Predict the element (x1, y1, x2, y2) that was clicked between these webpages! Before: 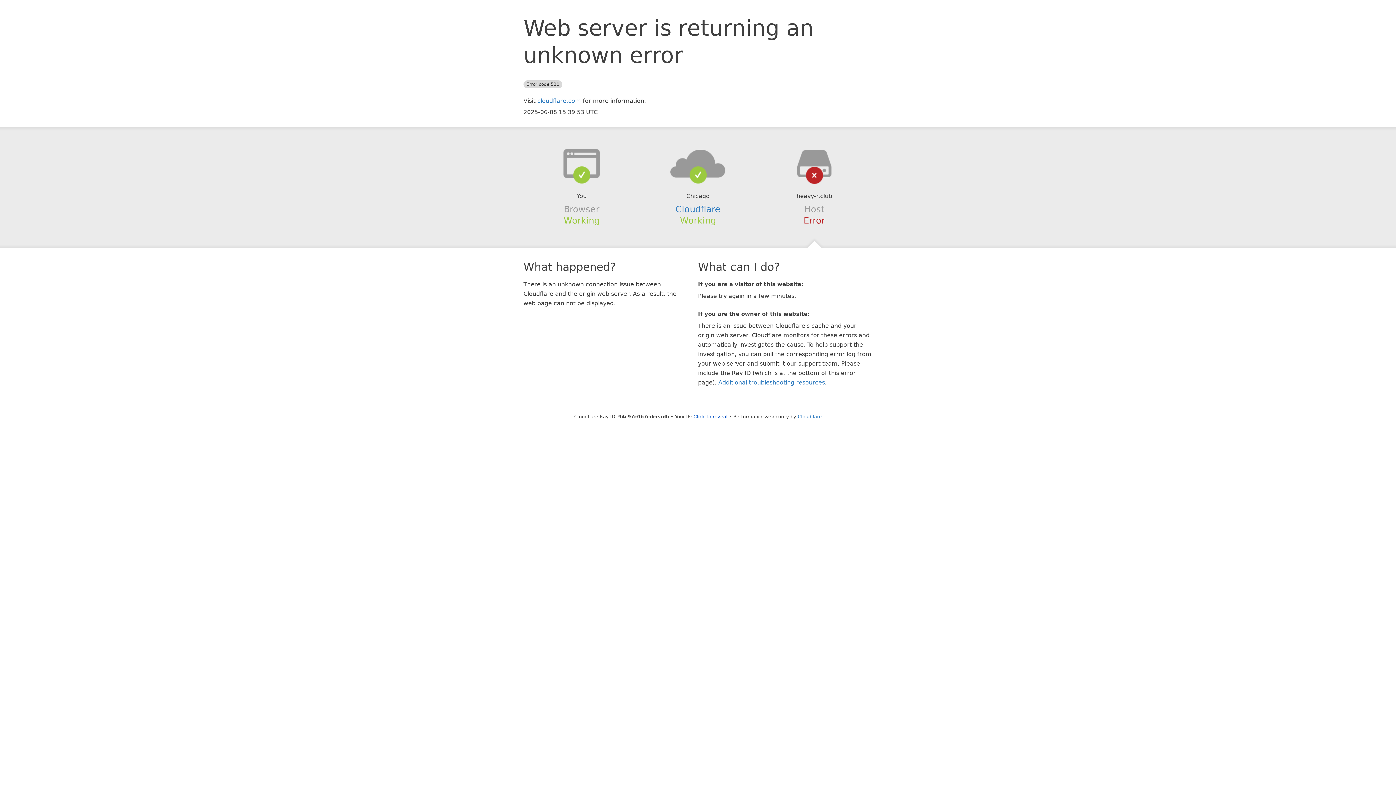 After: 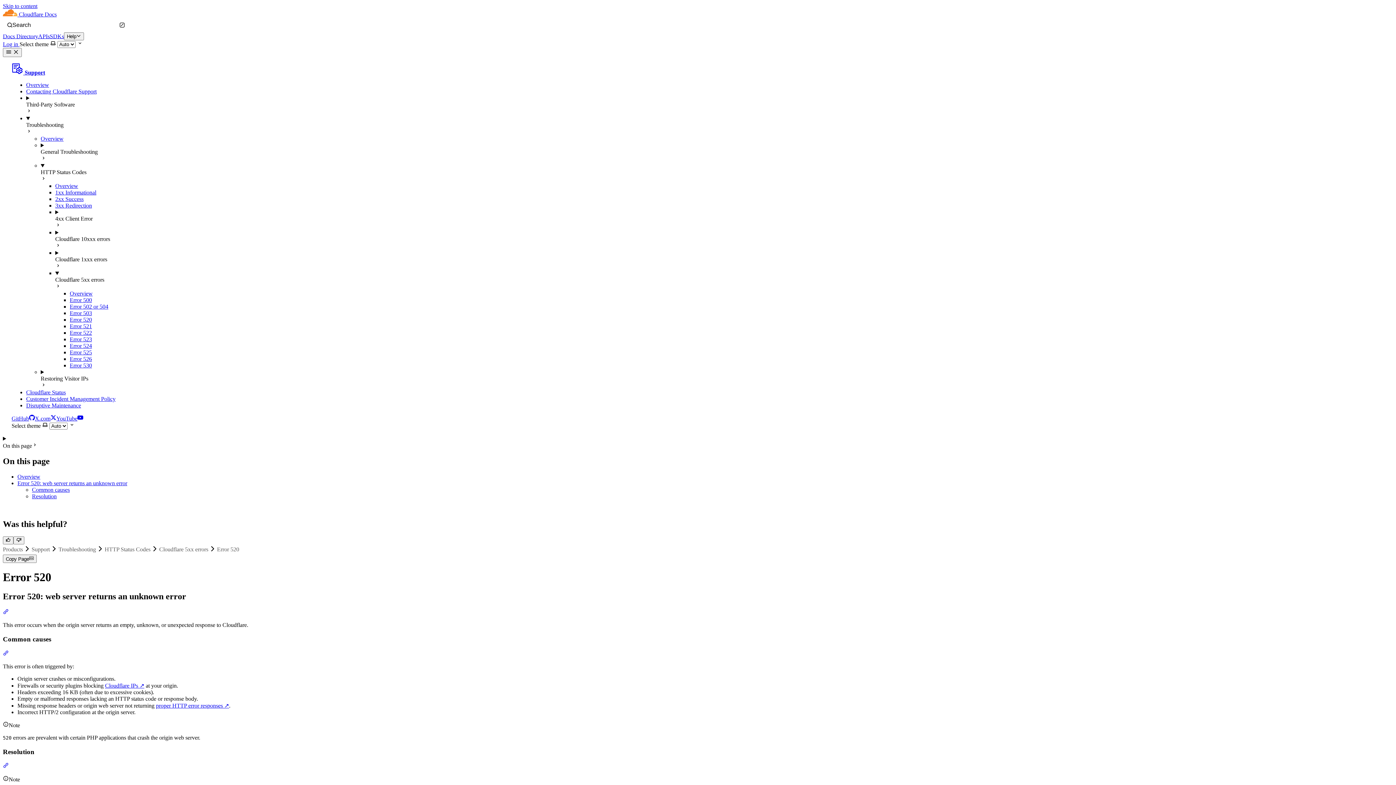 Action: bbox: (718, 379, 825, 386) label: Additional troubleshooting resources